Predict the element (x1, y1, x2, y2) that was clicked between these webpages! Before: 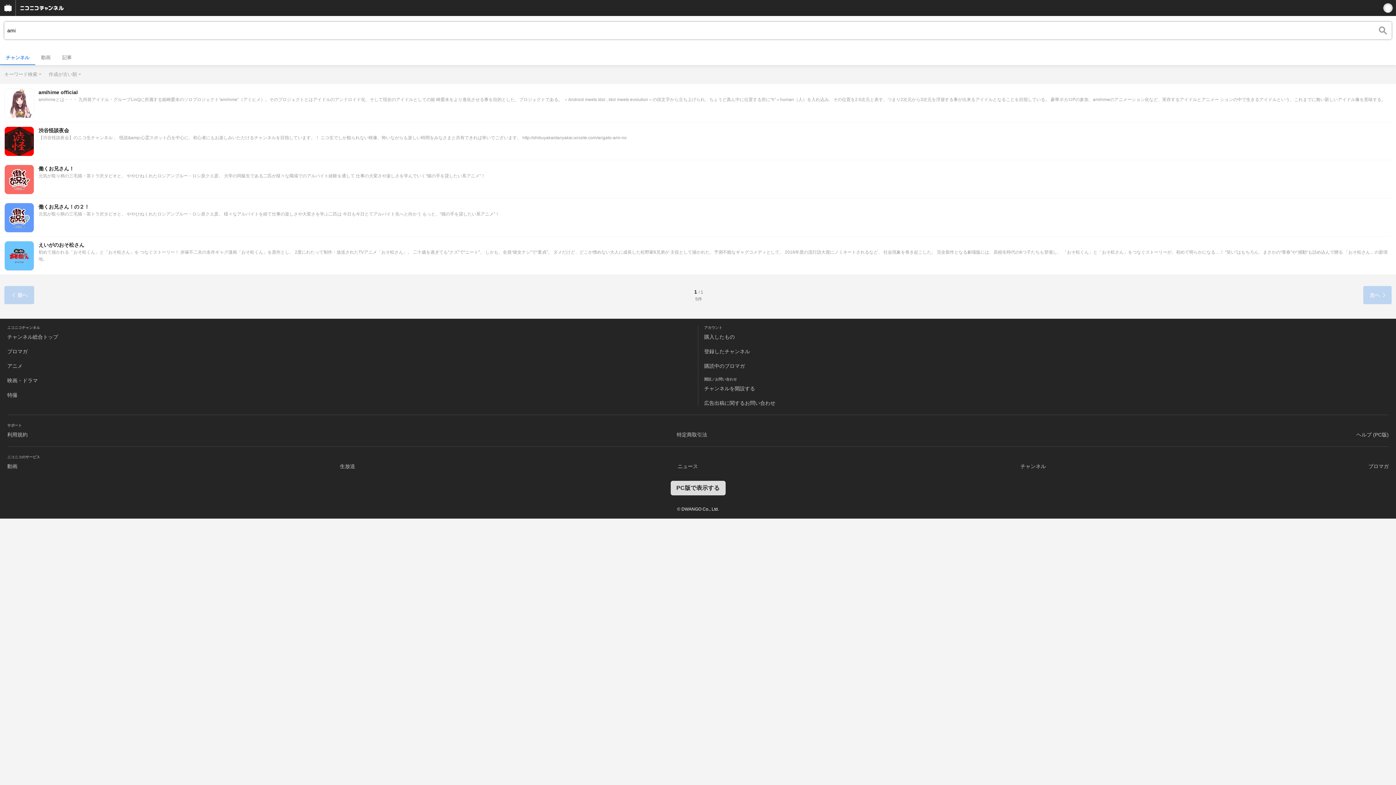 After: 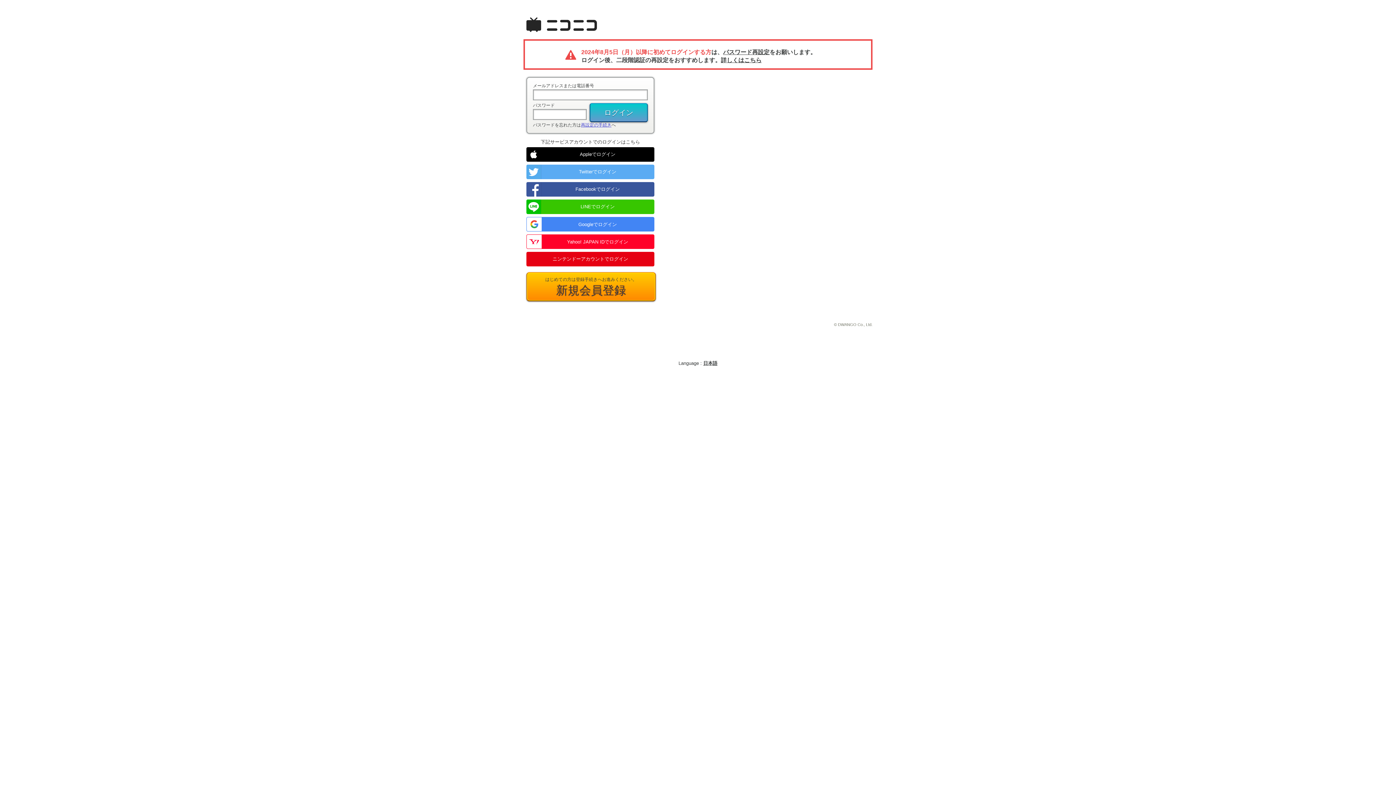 Action: bbox: (704, 348, 750, 354) label: 登録したチャンネル